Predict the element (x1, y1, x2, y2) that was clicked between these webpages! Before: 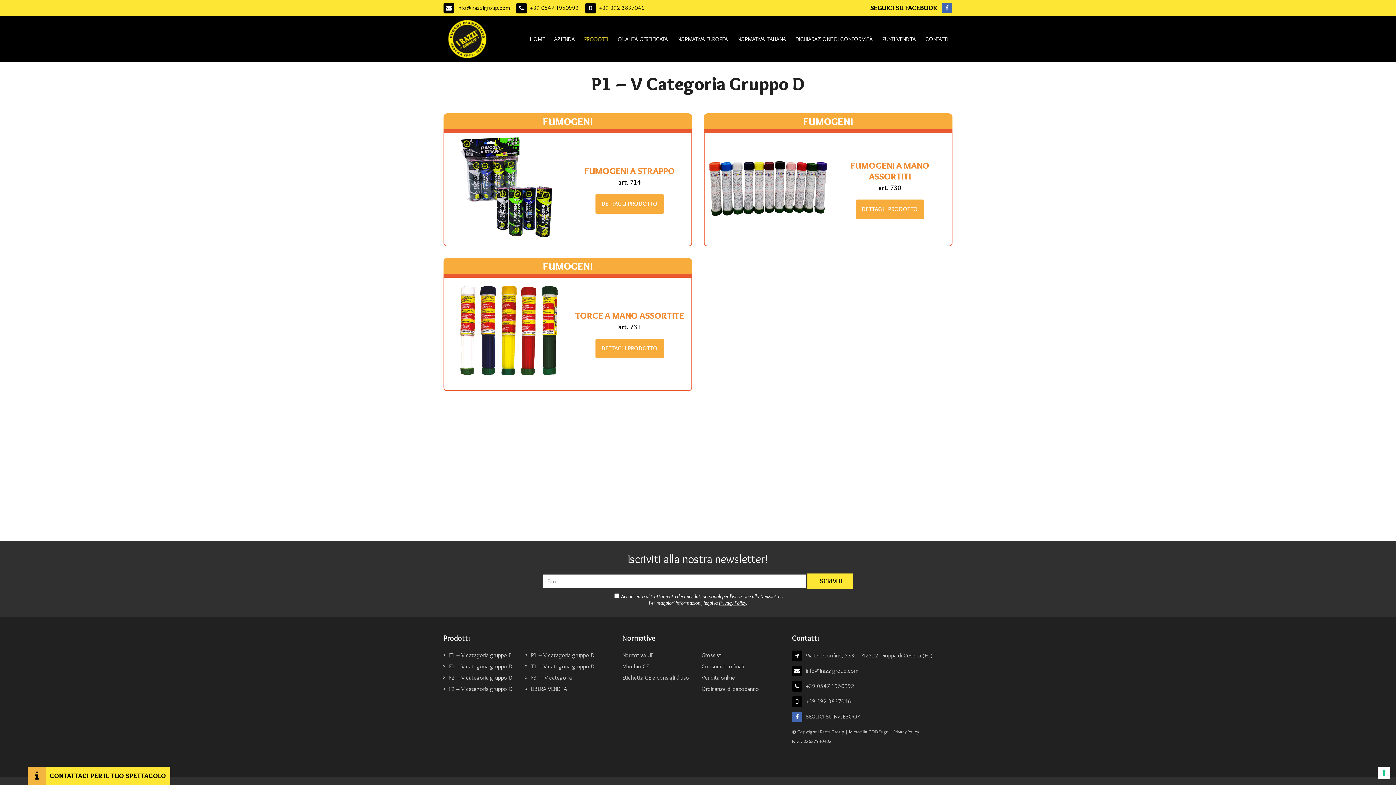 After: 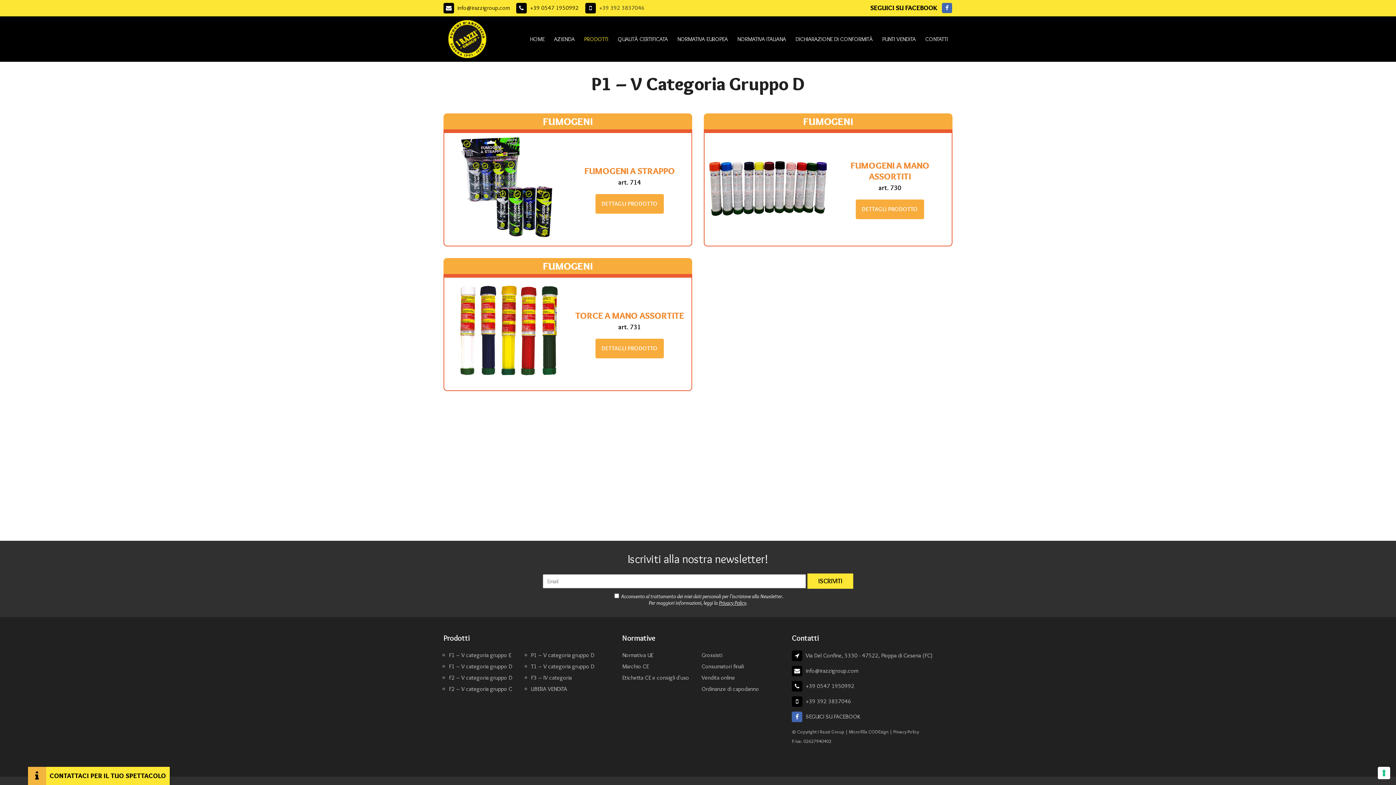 Action: label: +39 392 3837046 bbox: (599, 4, 644, 11)